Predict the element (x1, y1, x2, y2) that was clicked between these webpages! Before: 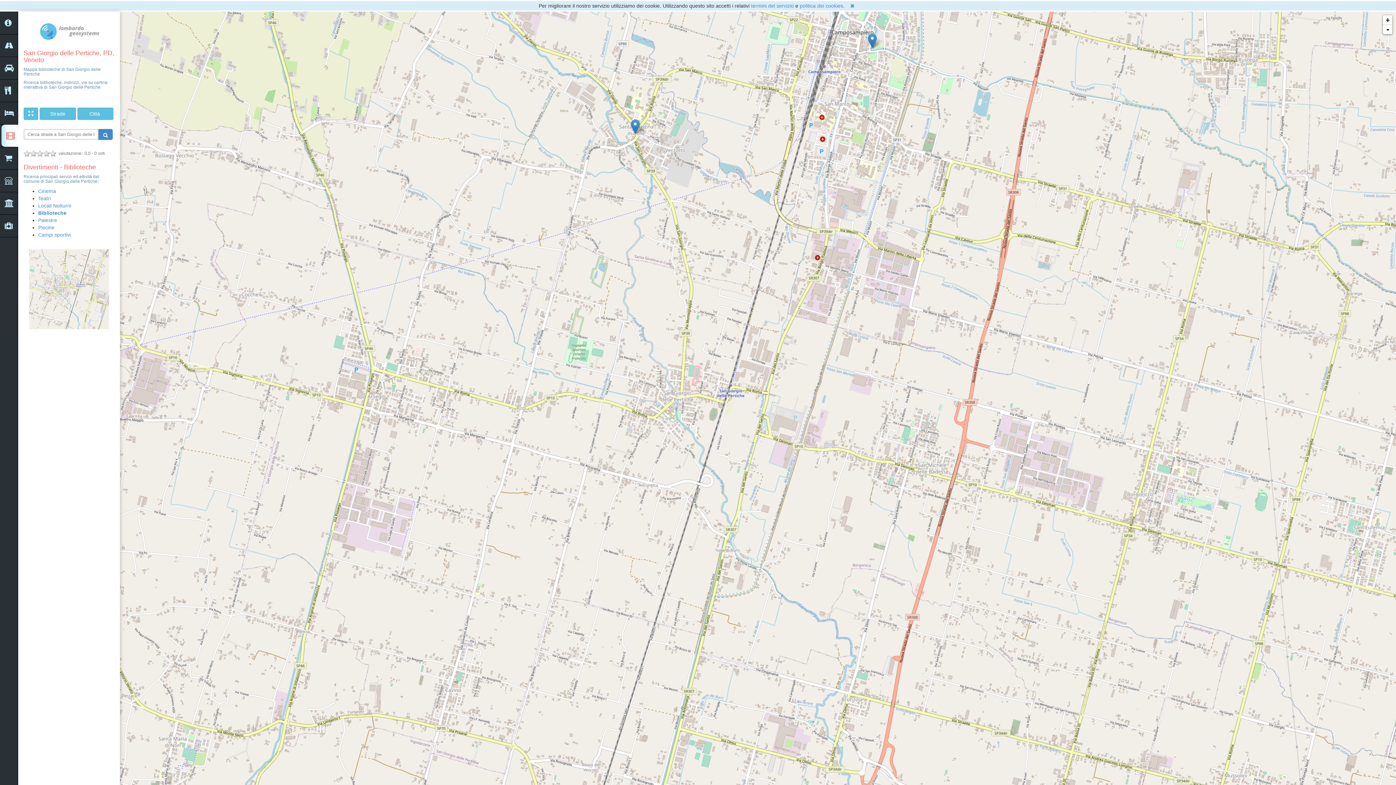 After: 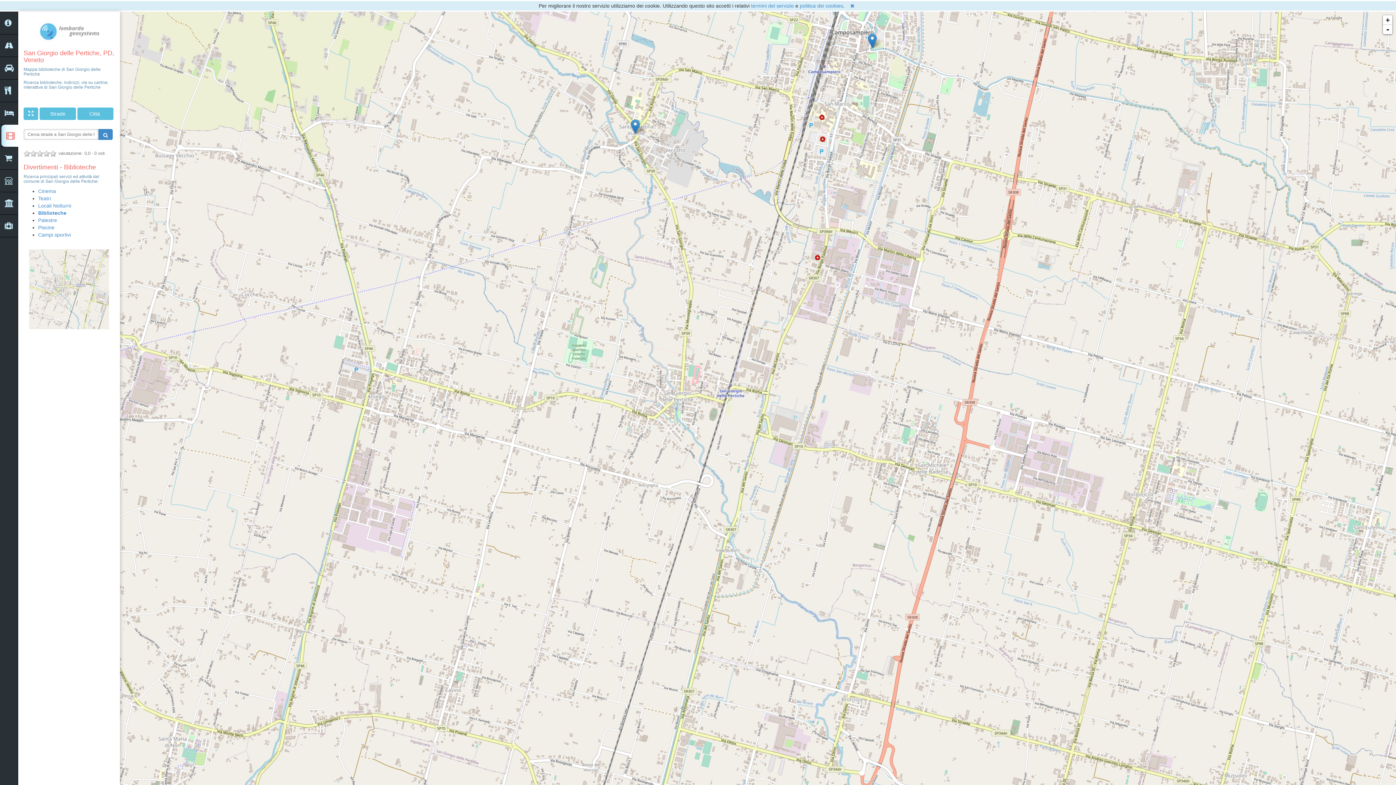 Action: bbox: (38, 28, 103, 33)